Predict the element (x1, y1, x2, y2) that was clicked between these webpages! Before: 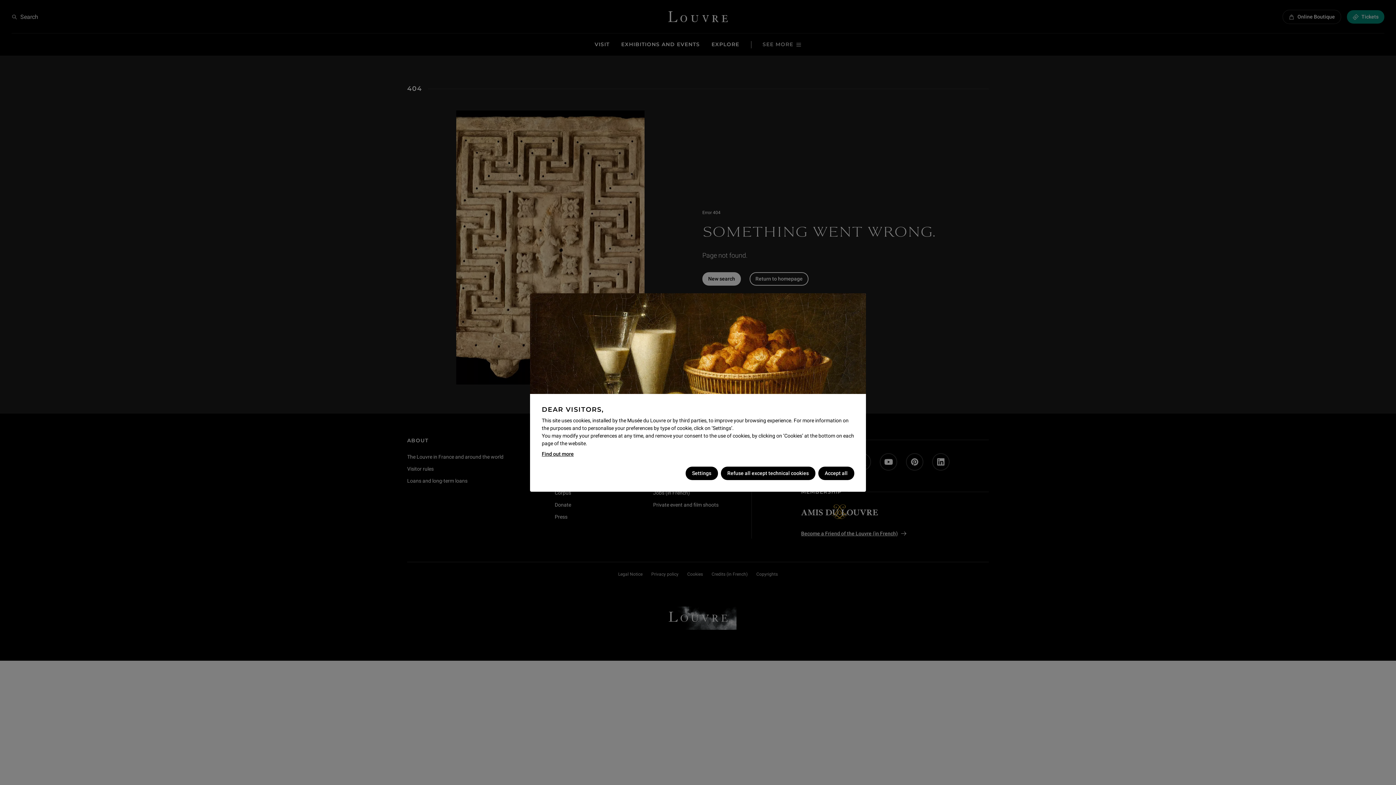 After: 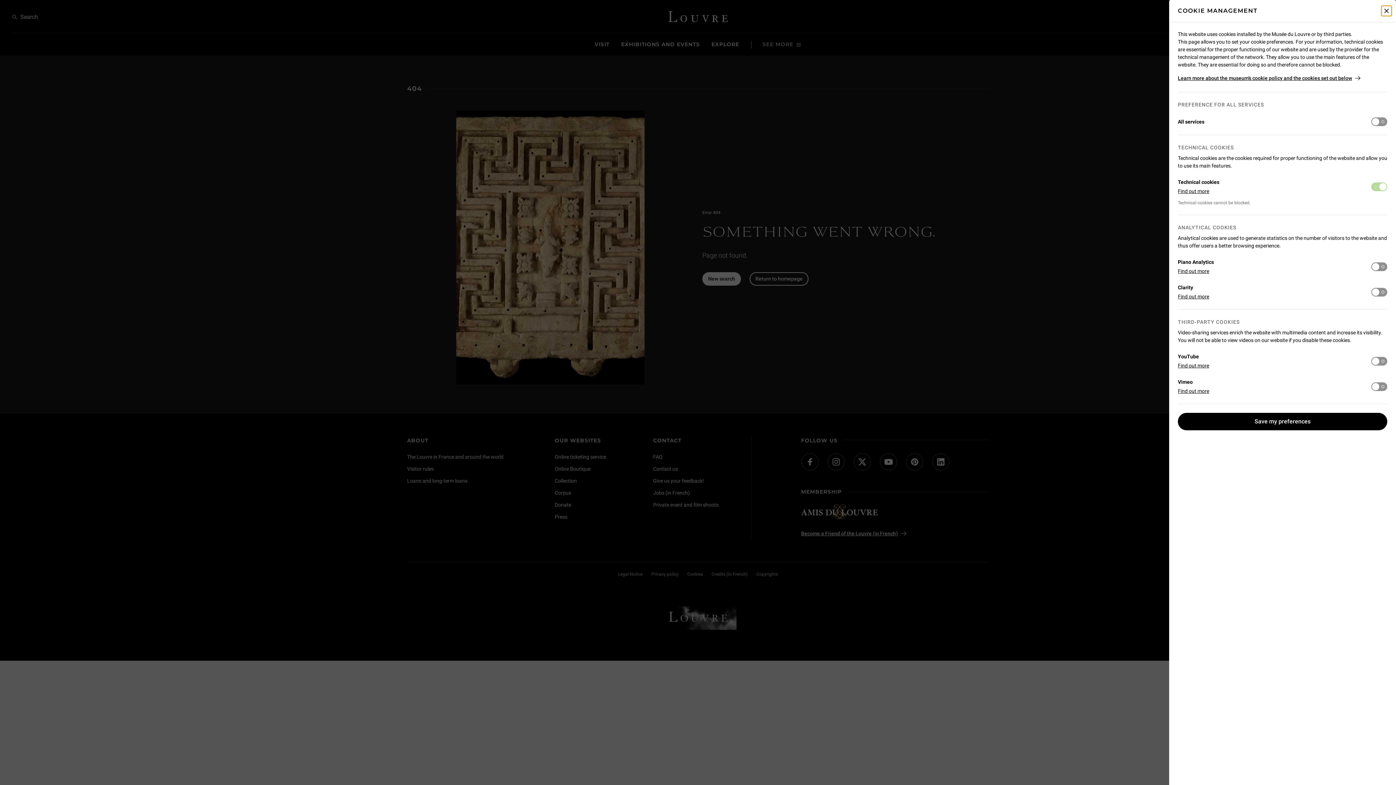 Action: bbox: (685, 466, 718, 480) label: Settings